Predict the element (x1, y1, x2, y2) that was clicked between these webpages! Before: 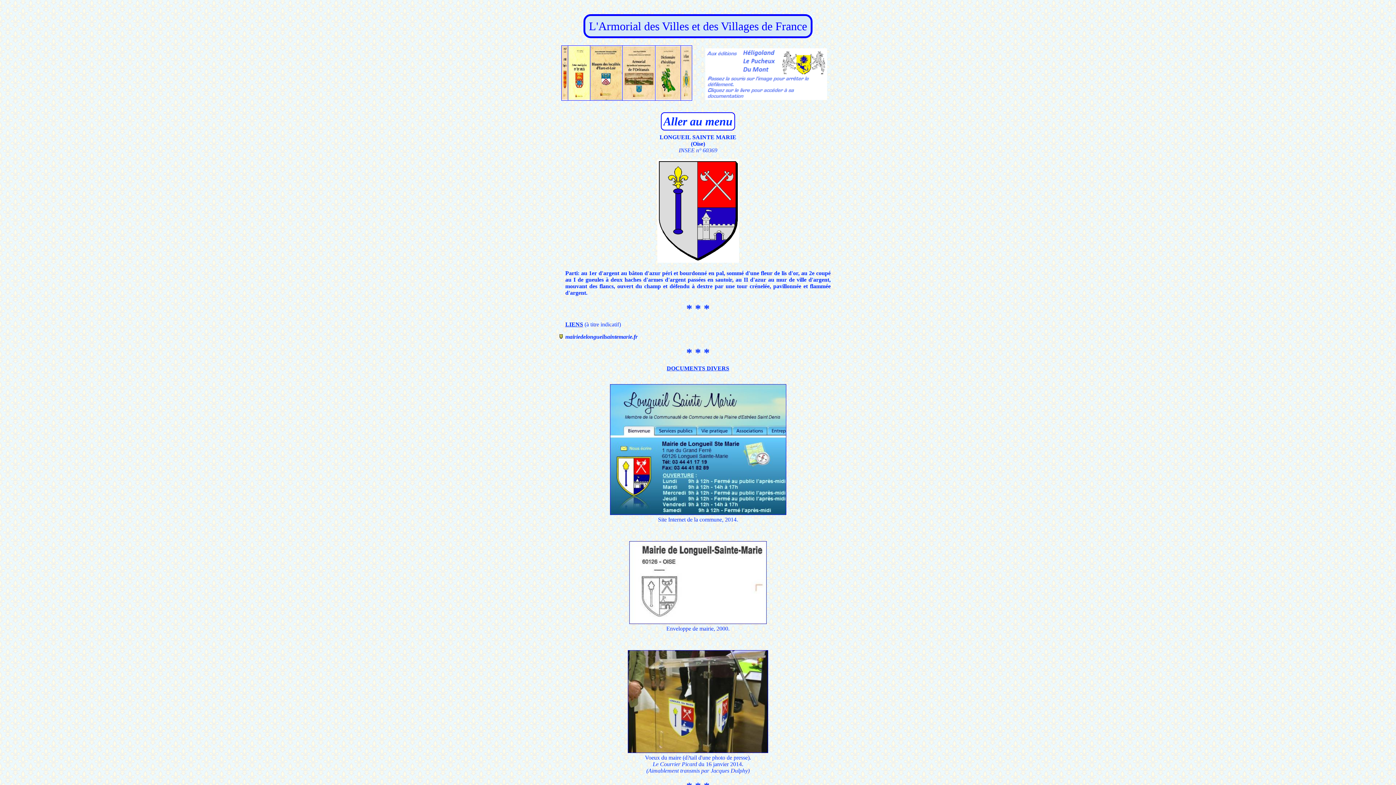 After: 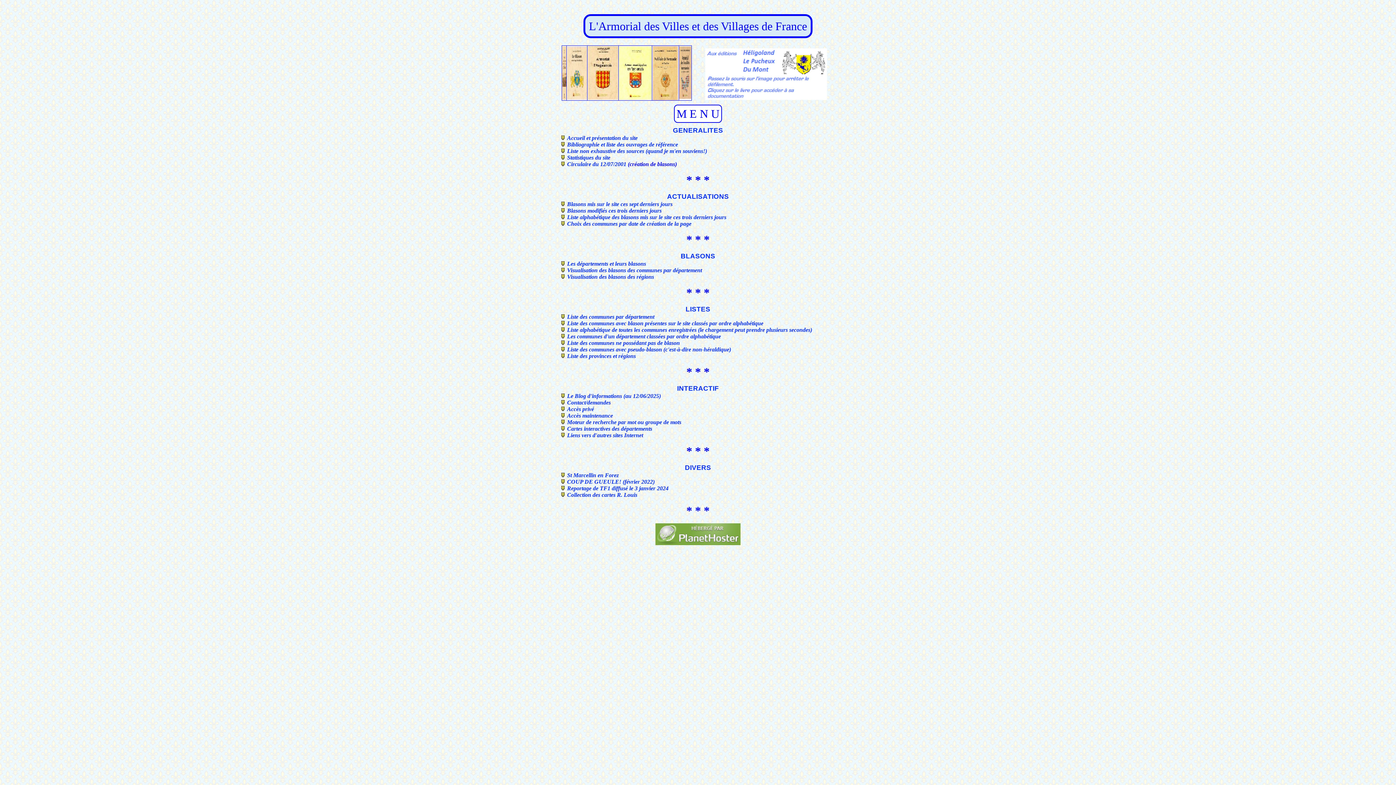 Action: label: Aller au menu bbox: (661, 112, 735, 130)